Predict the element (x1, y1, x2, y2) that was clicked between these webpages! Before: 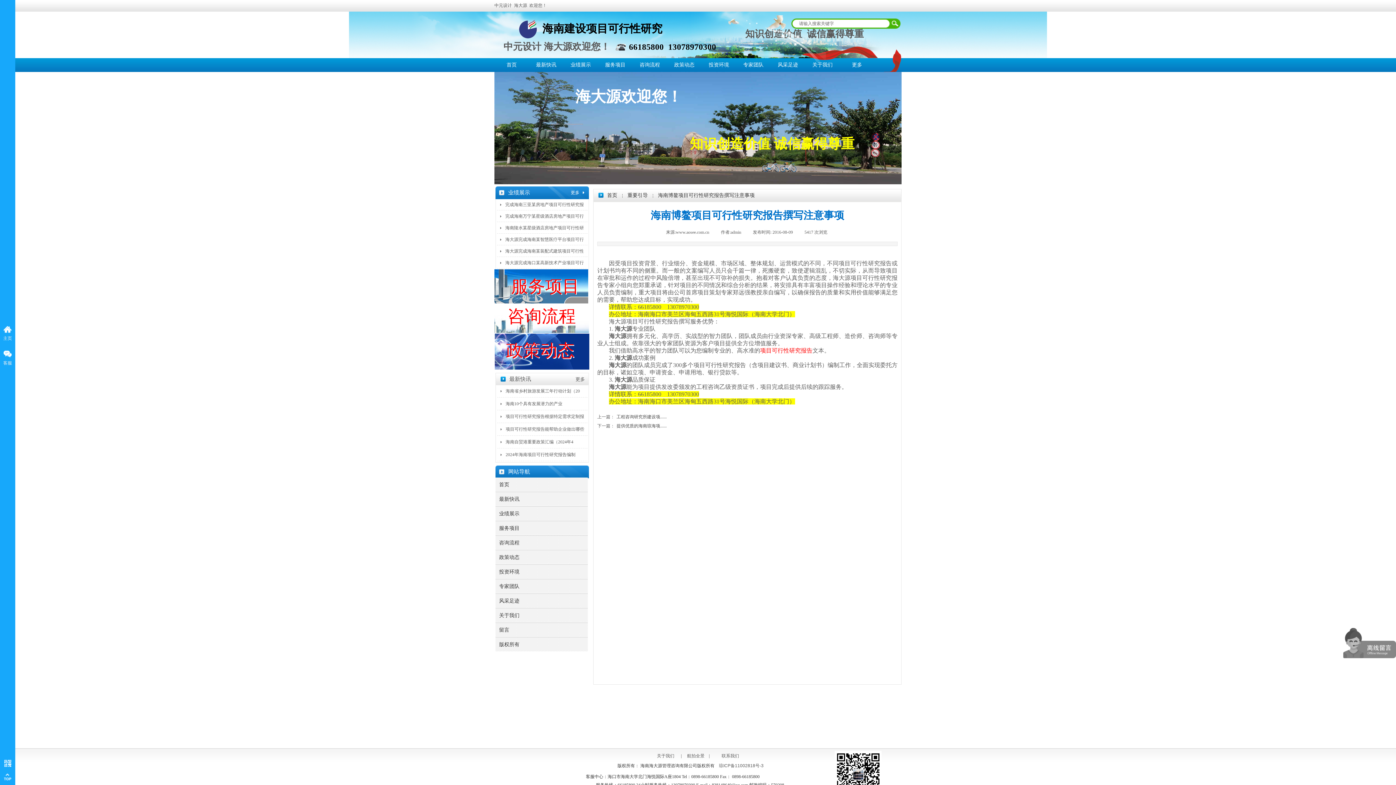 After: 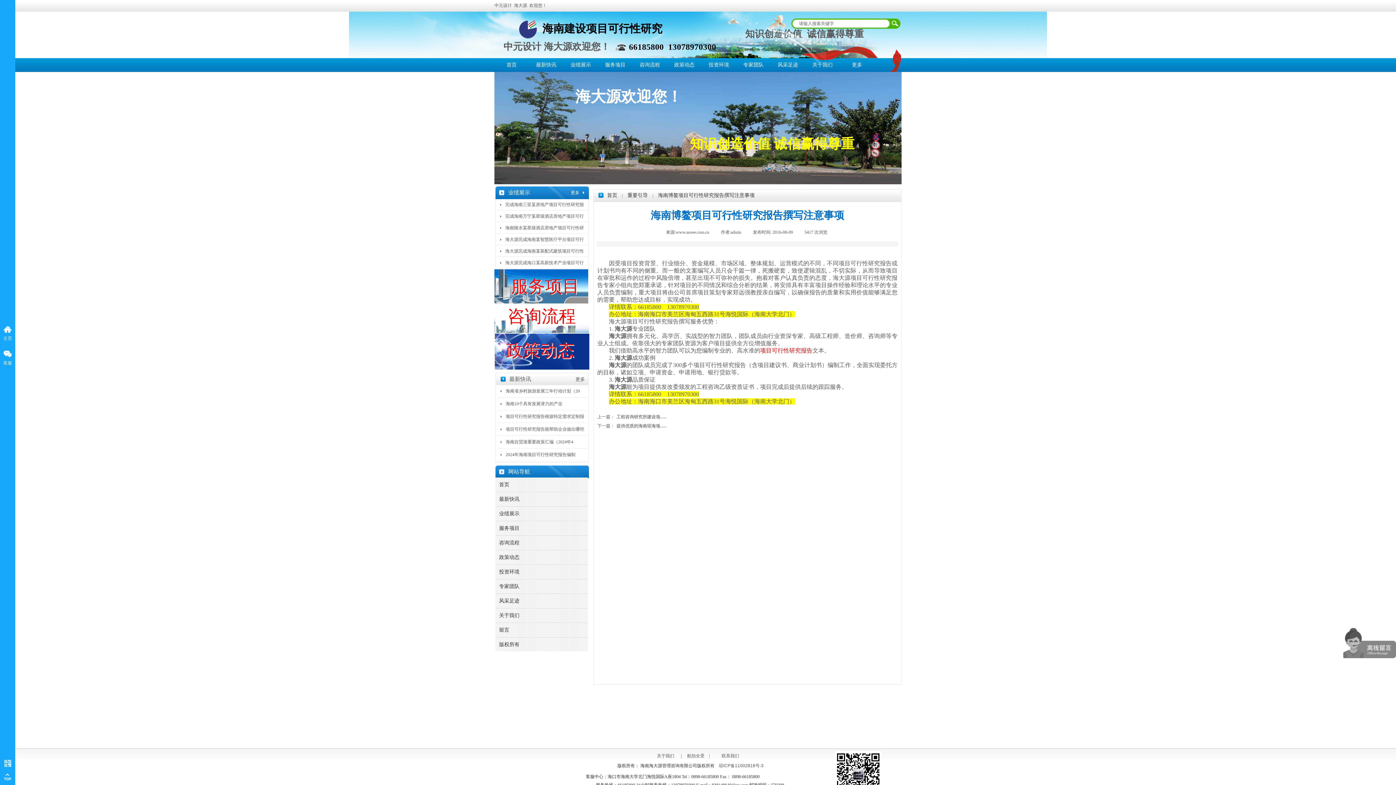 Action: label: 业绩展示 bbox: (508, 189, 530, 195)